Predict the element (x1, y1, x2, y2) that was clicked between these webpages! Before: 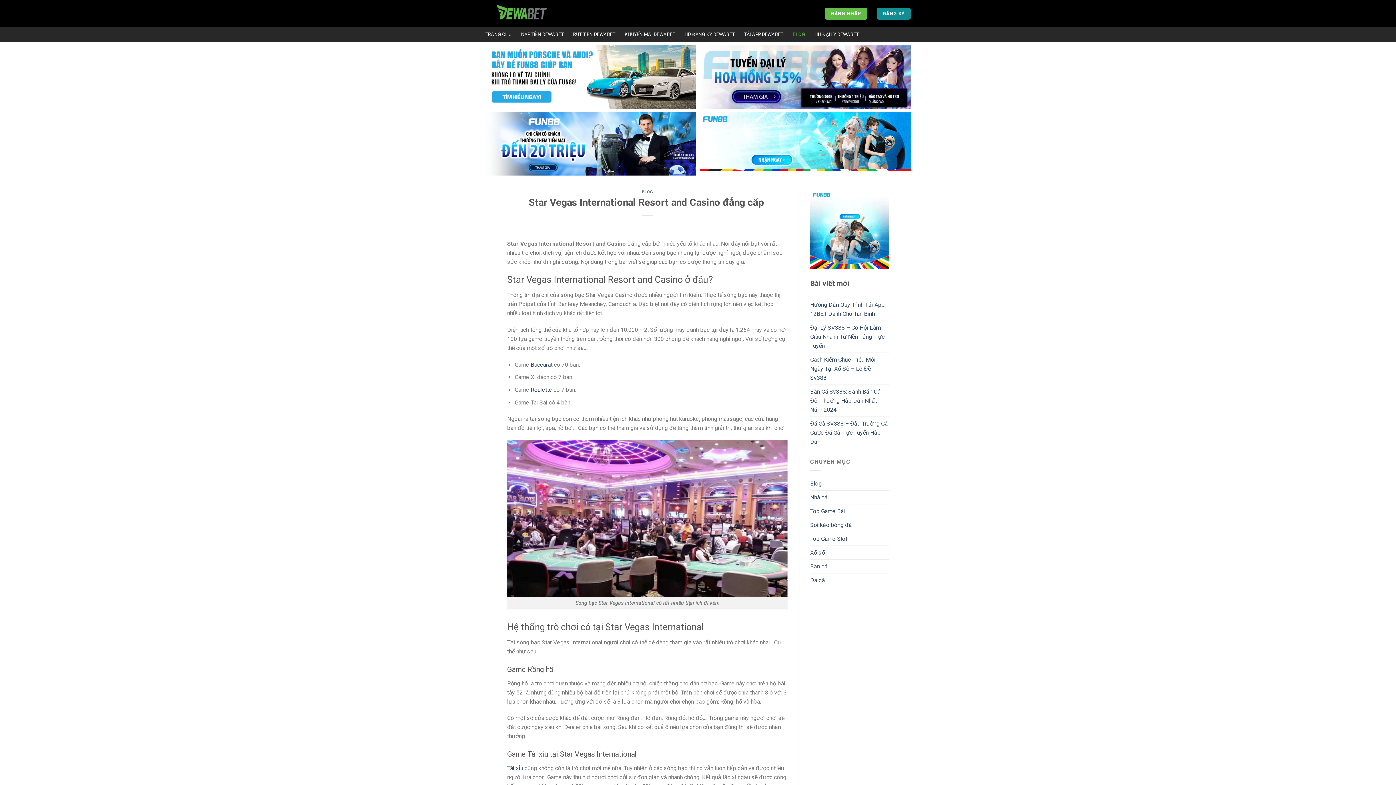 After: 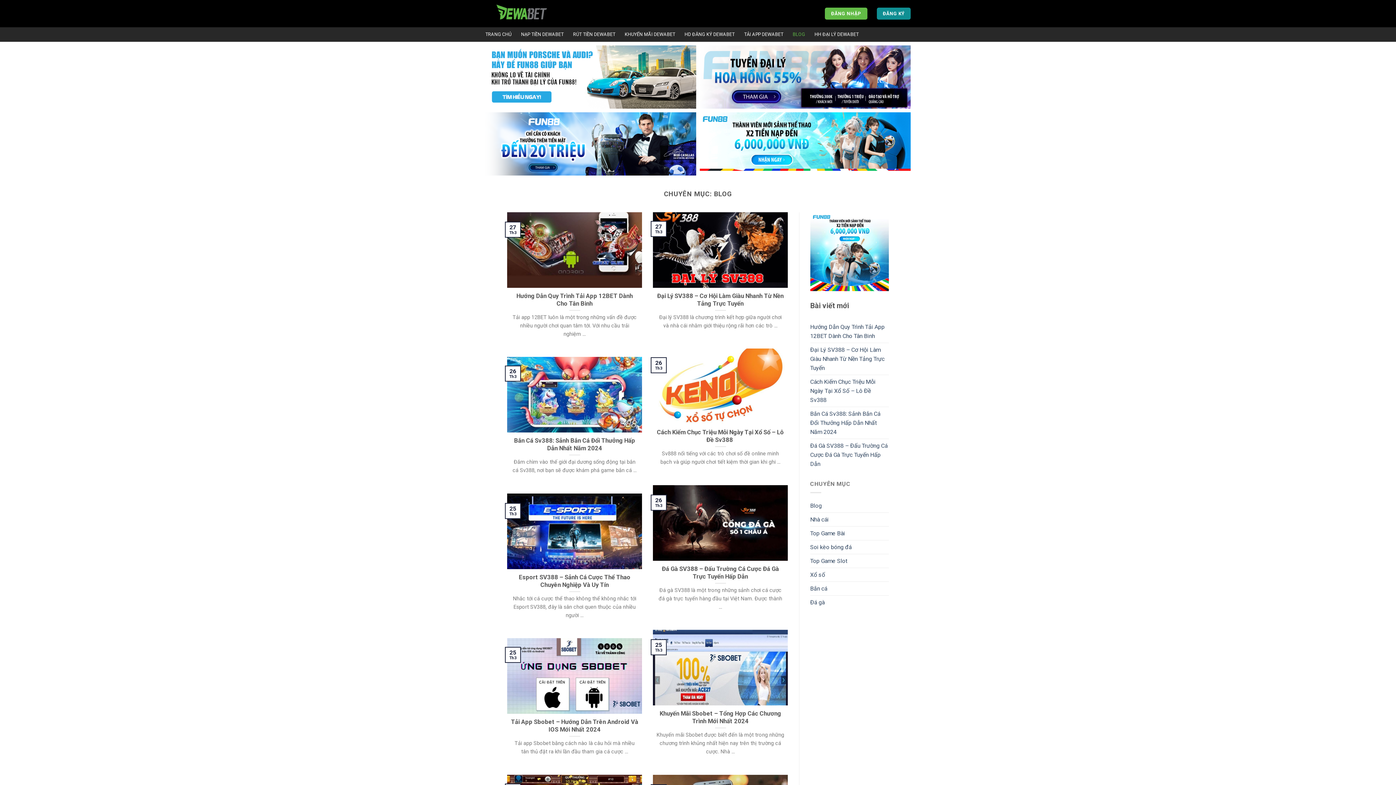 Action: bbox: (792, 27, 805, 41) label: BLOG